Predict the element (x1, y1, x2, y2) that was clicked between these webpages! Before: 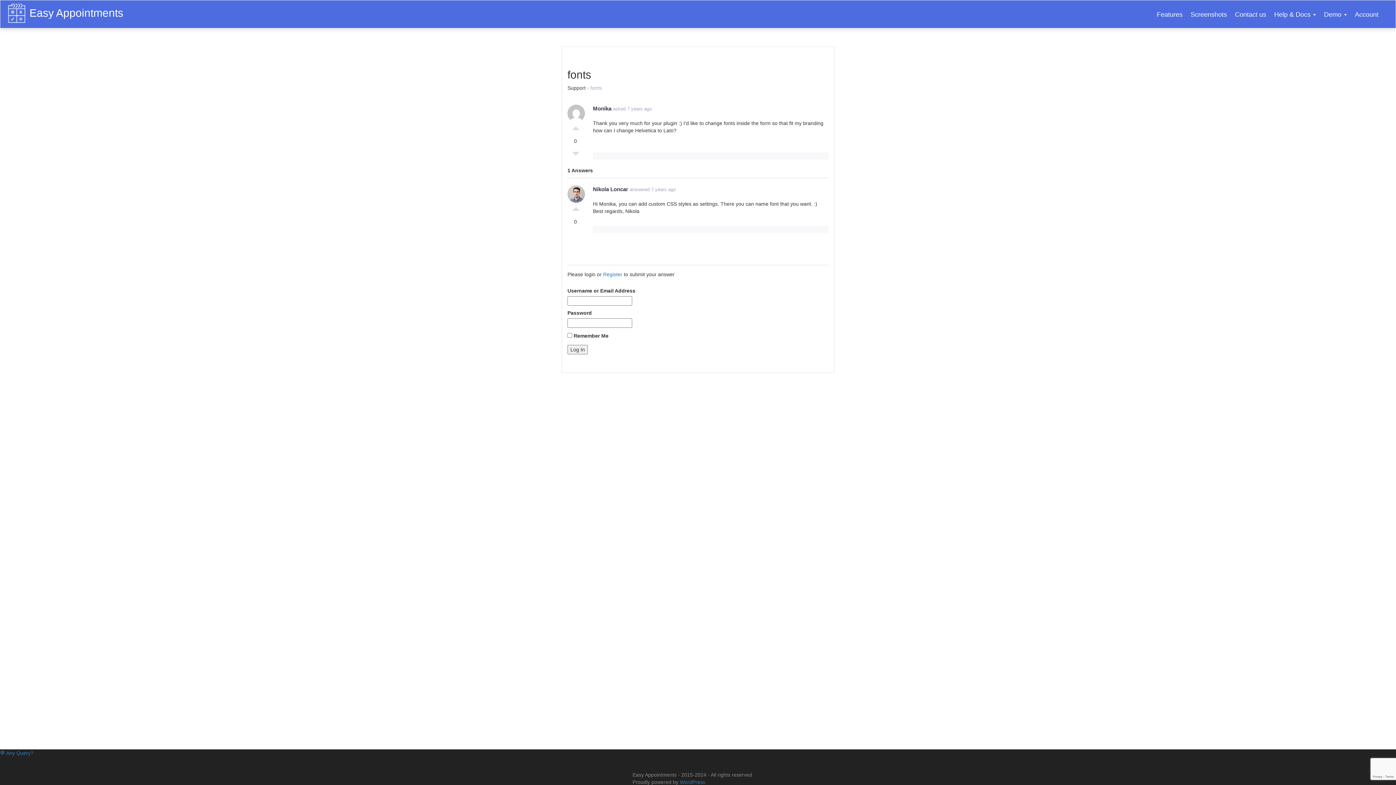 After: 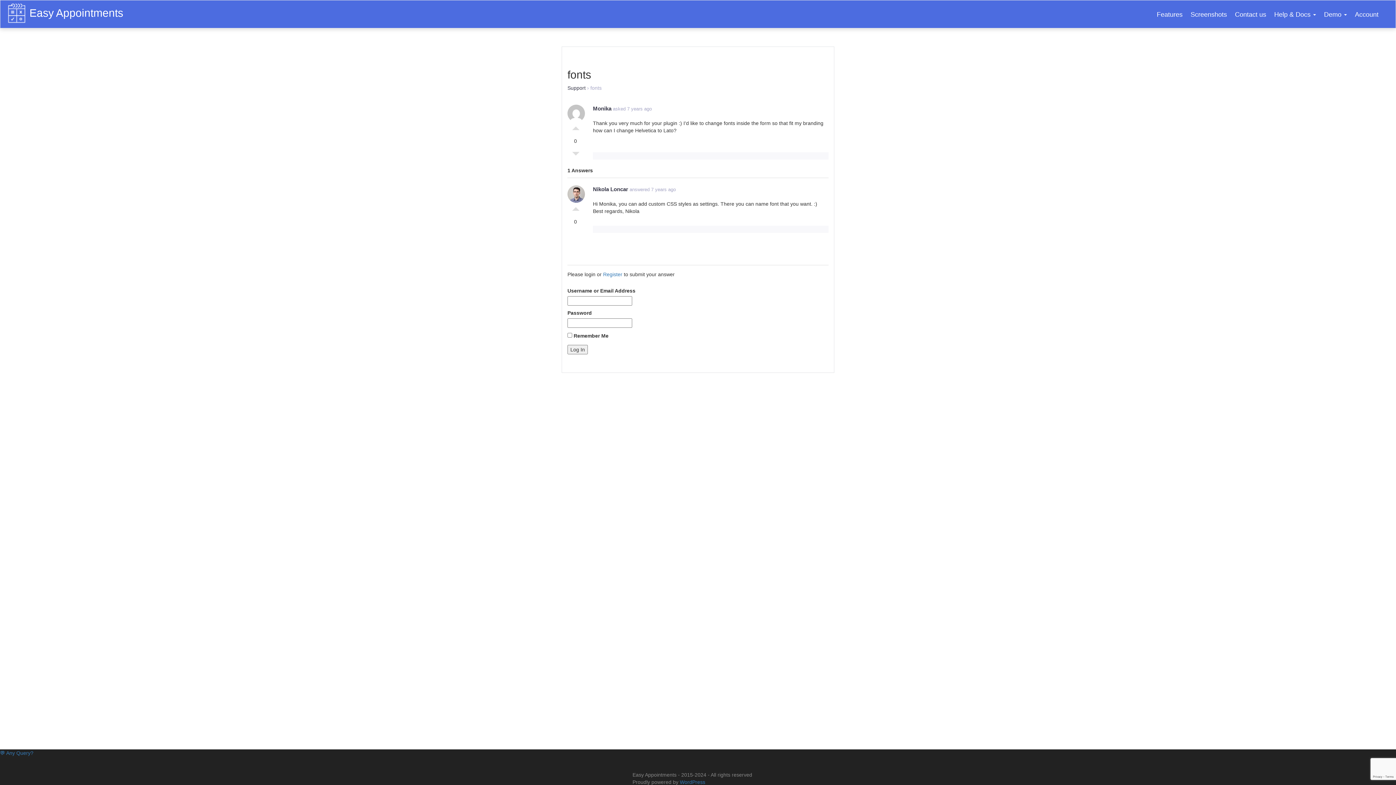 Action: label: Monika bbox: (593, 105, 611, 111)